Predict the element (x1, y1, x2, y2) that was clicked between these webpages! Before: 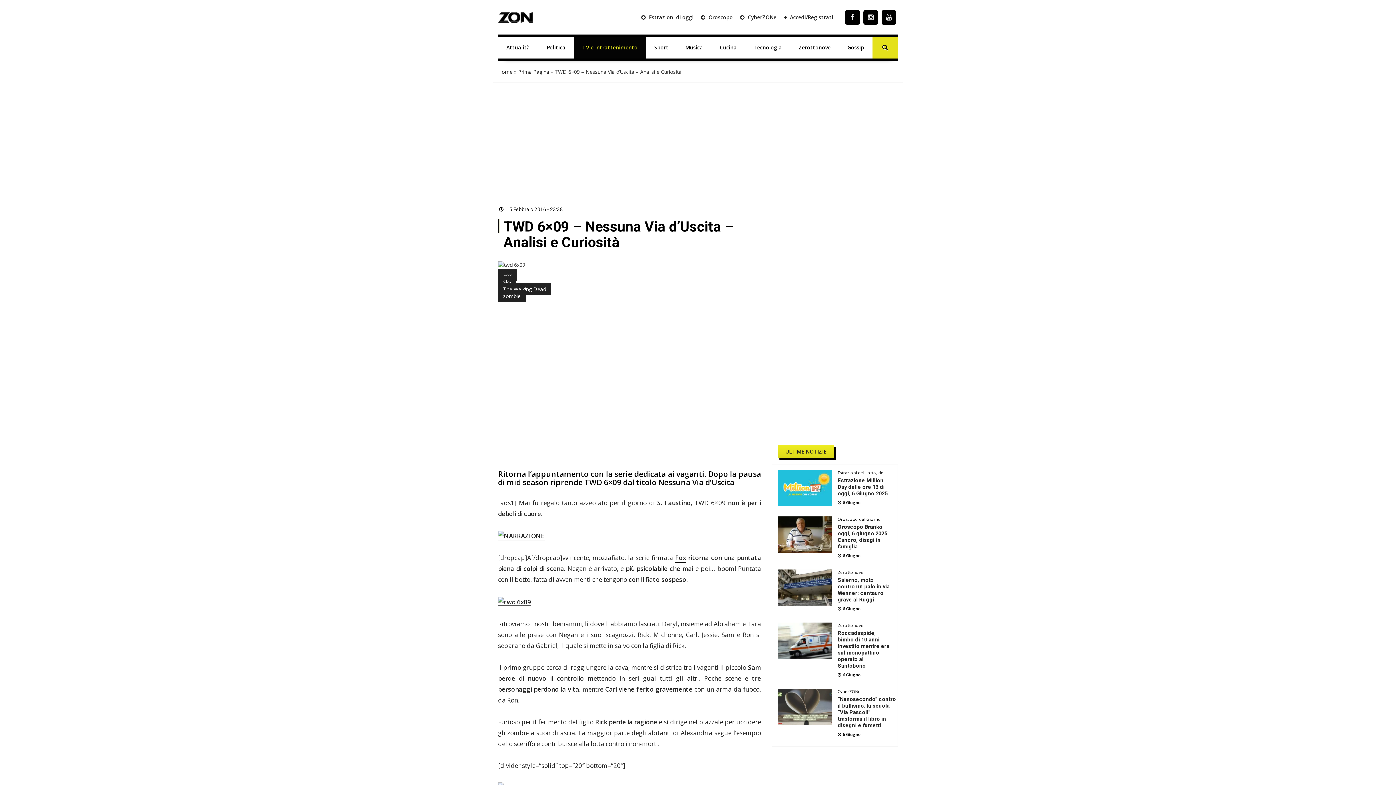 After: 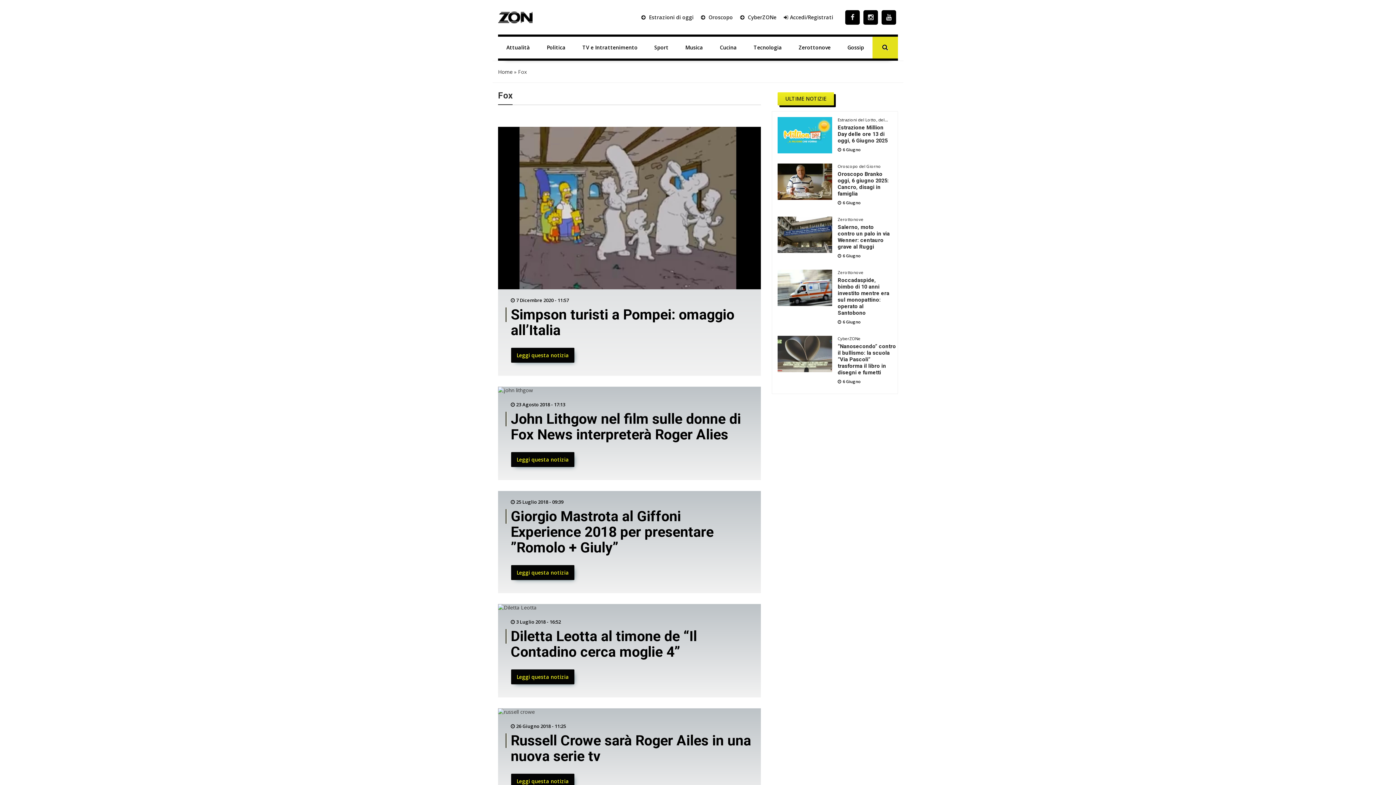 Action: bbox: (498, 269, 517, 281) label: Fox